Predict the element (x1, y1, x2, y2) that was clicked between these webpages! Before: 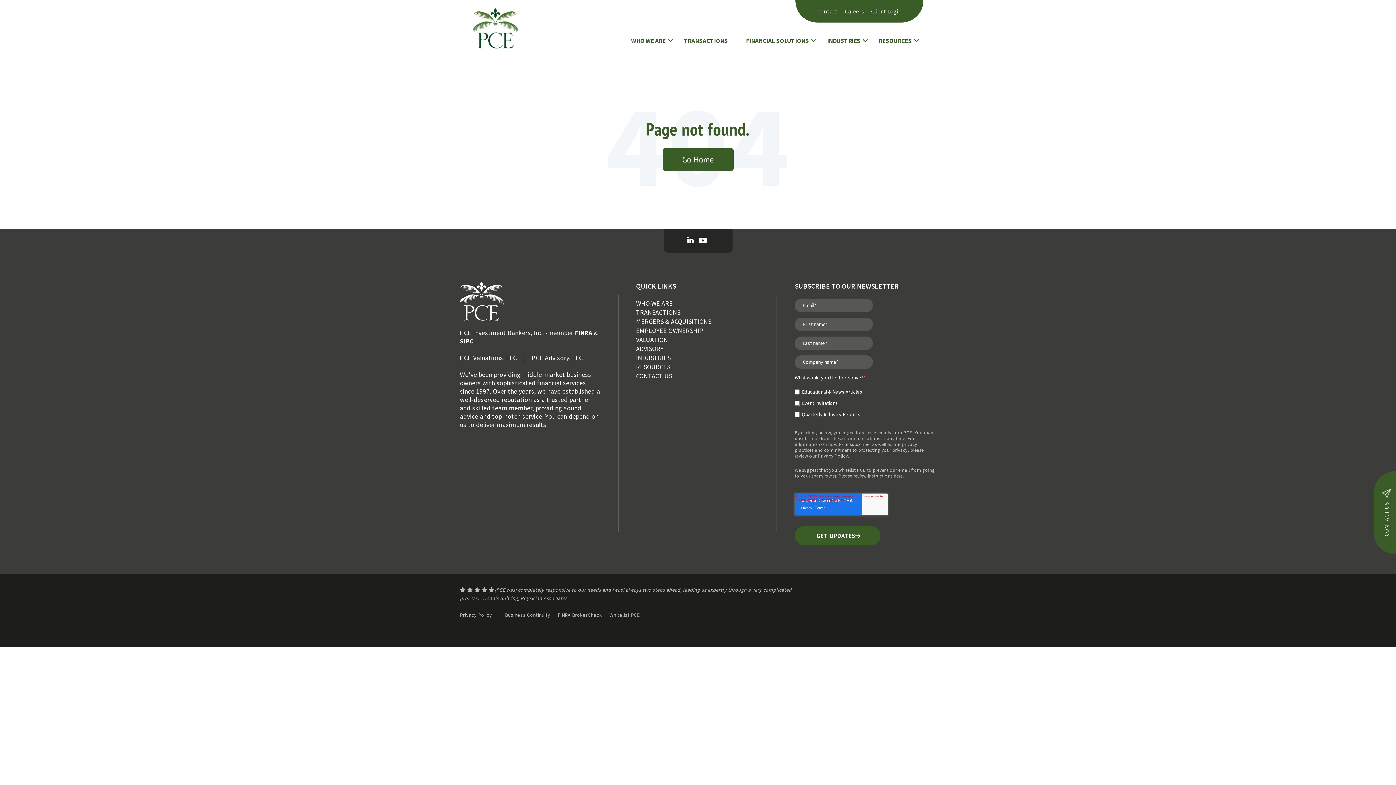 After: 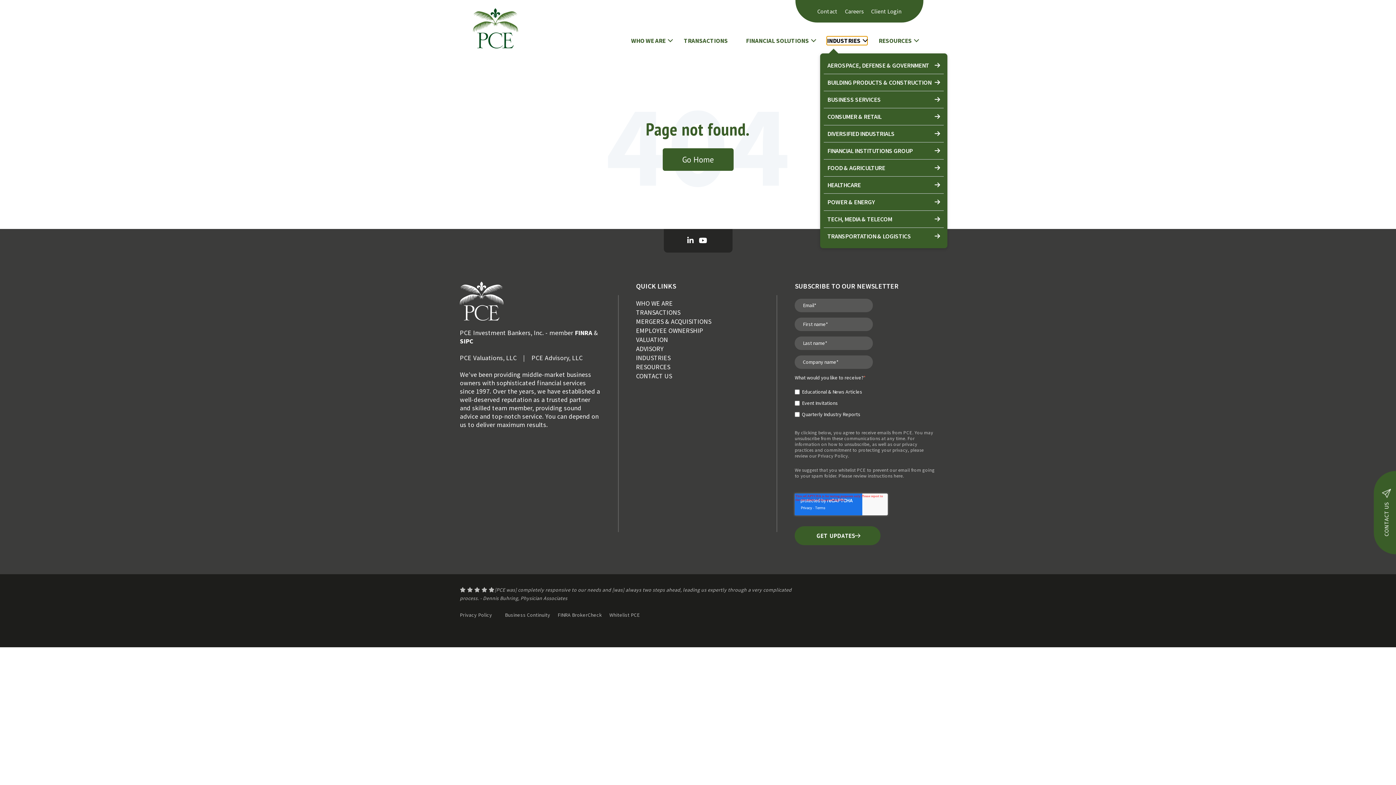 Action: bbox: (827, 36, 867, 44) label: INDUSTRIES